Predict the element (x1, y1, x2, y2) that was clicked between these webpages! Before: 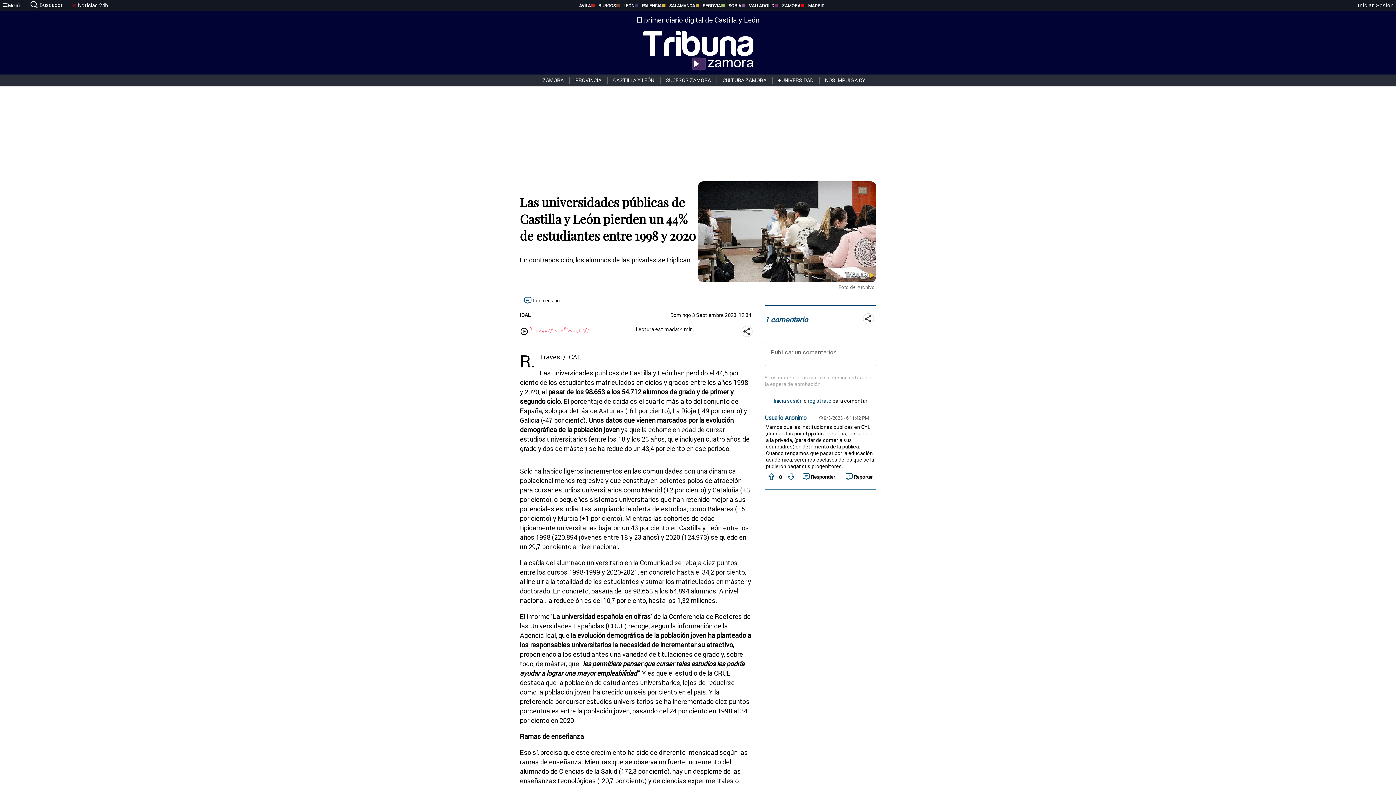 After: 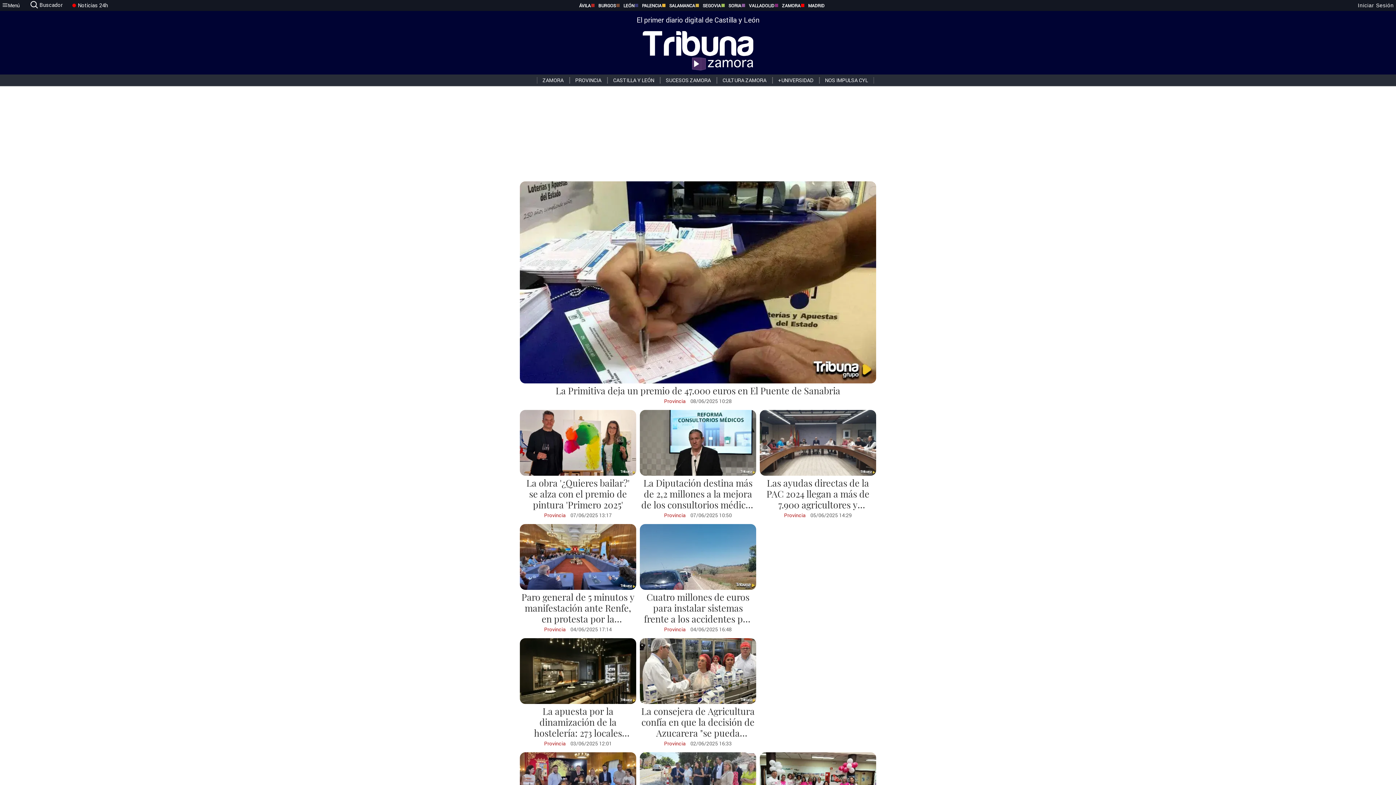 Action: label: PROVINCIA bbox: (569, 77, 607, 83)